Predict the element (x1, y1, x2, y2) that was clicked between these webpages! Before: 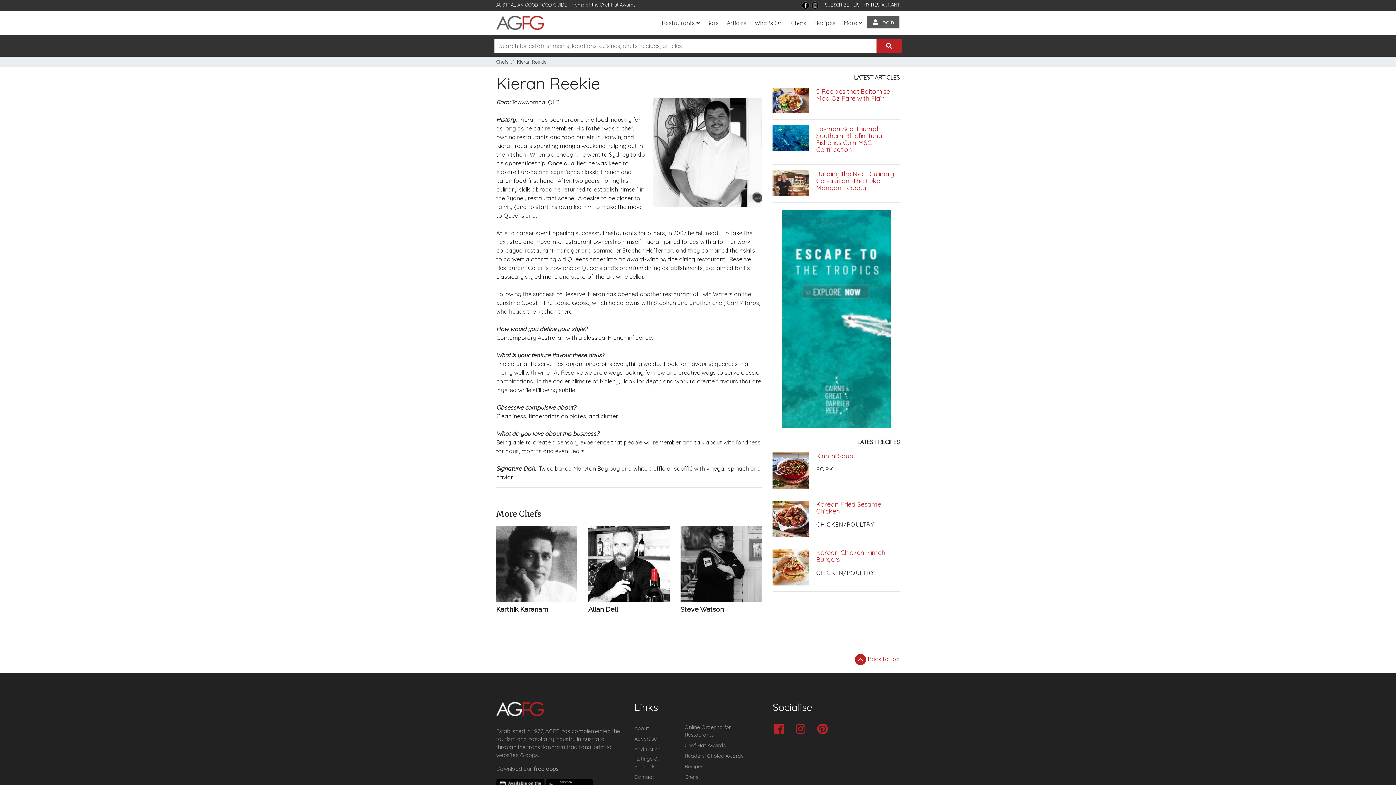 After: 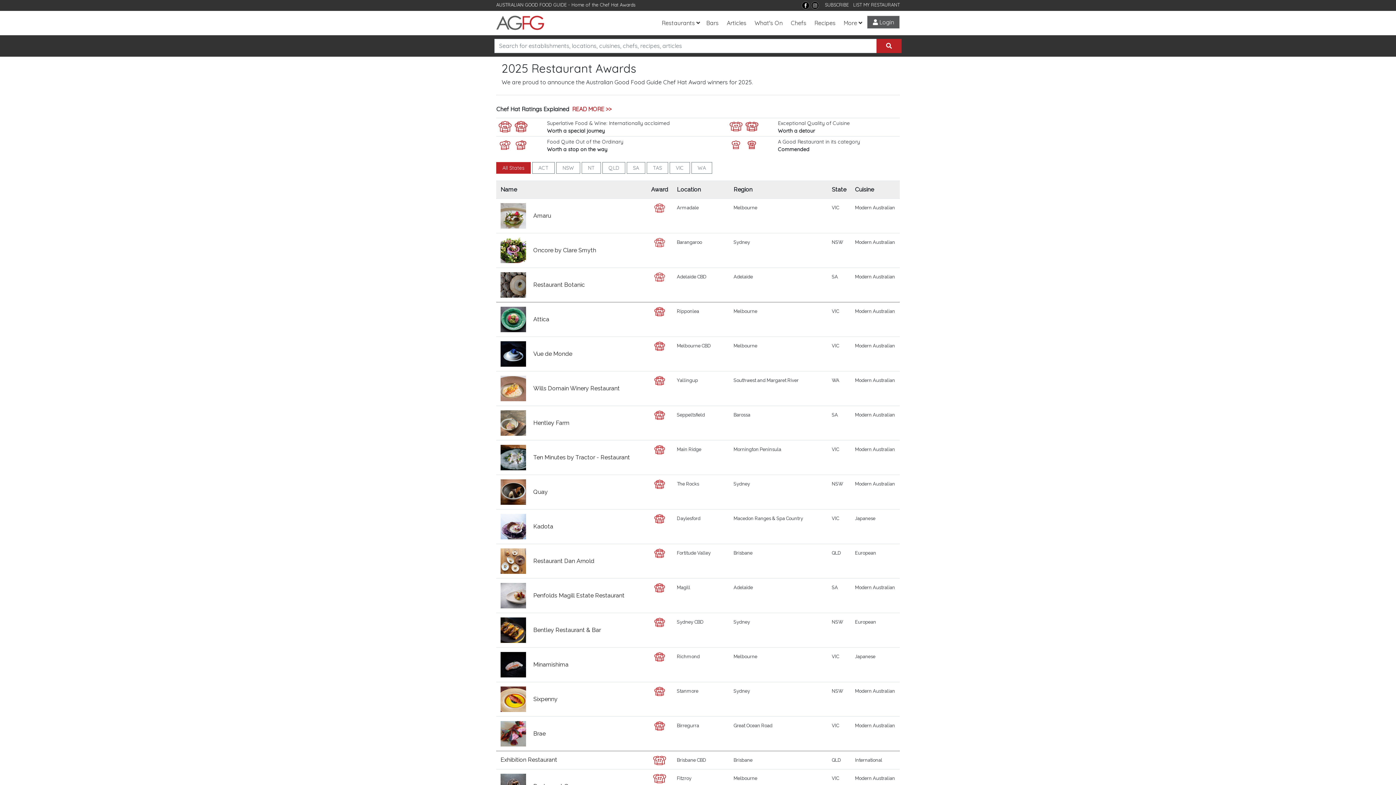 Action: label: Chef Hat Awards bbox: (600, 1, 635, 8)